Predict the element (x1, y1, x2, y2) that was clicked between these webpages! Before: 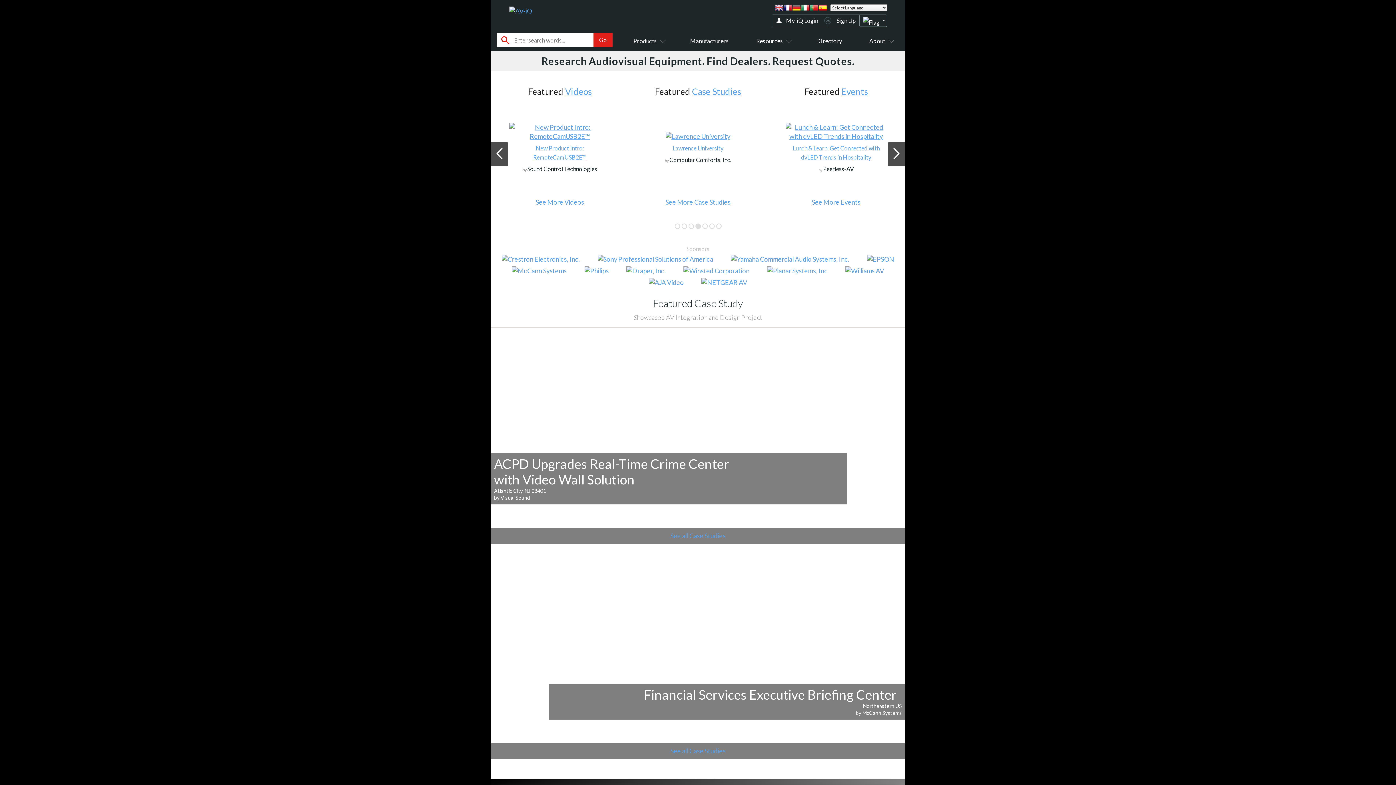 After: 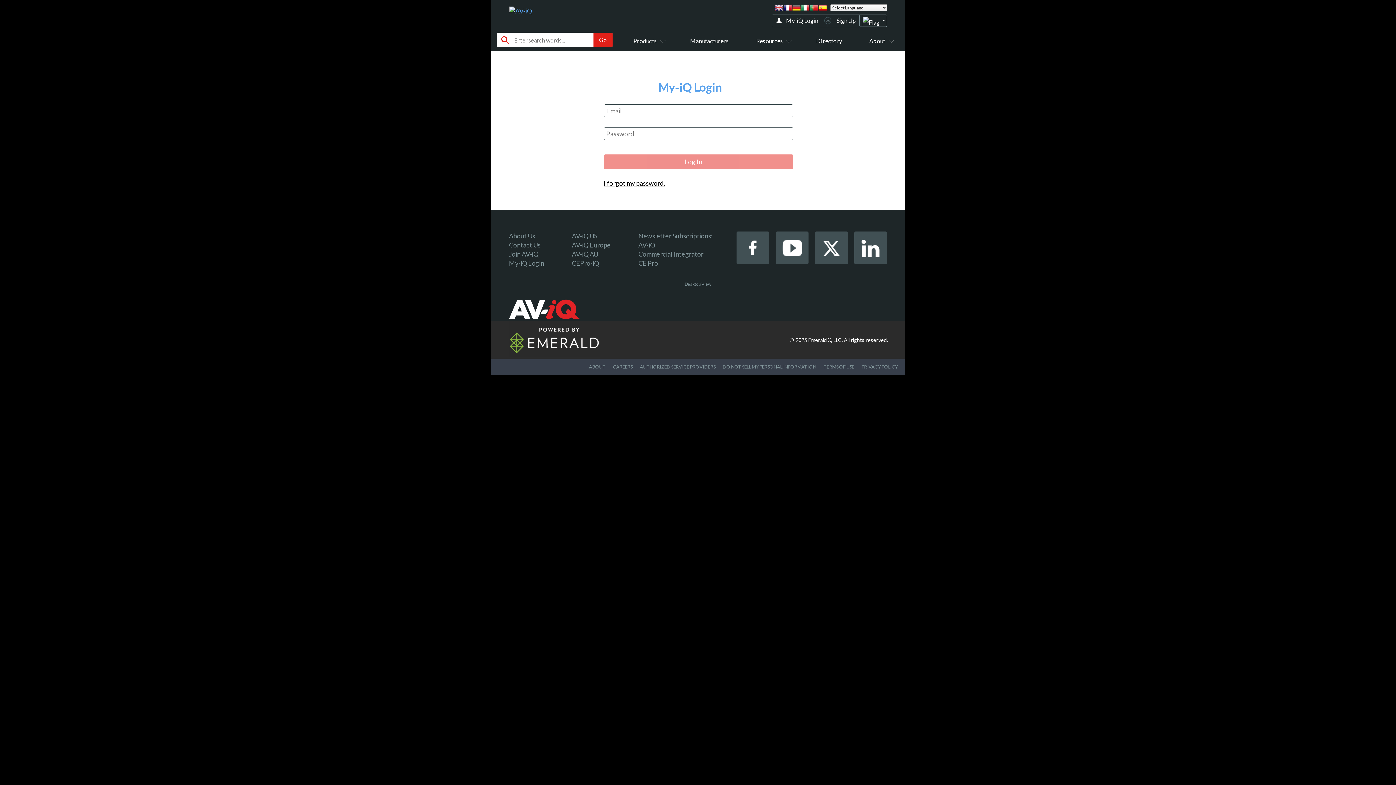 Action: bbox: (786, 17, 818, 24) label: My-iQ Login